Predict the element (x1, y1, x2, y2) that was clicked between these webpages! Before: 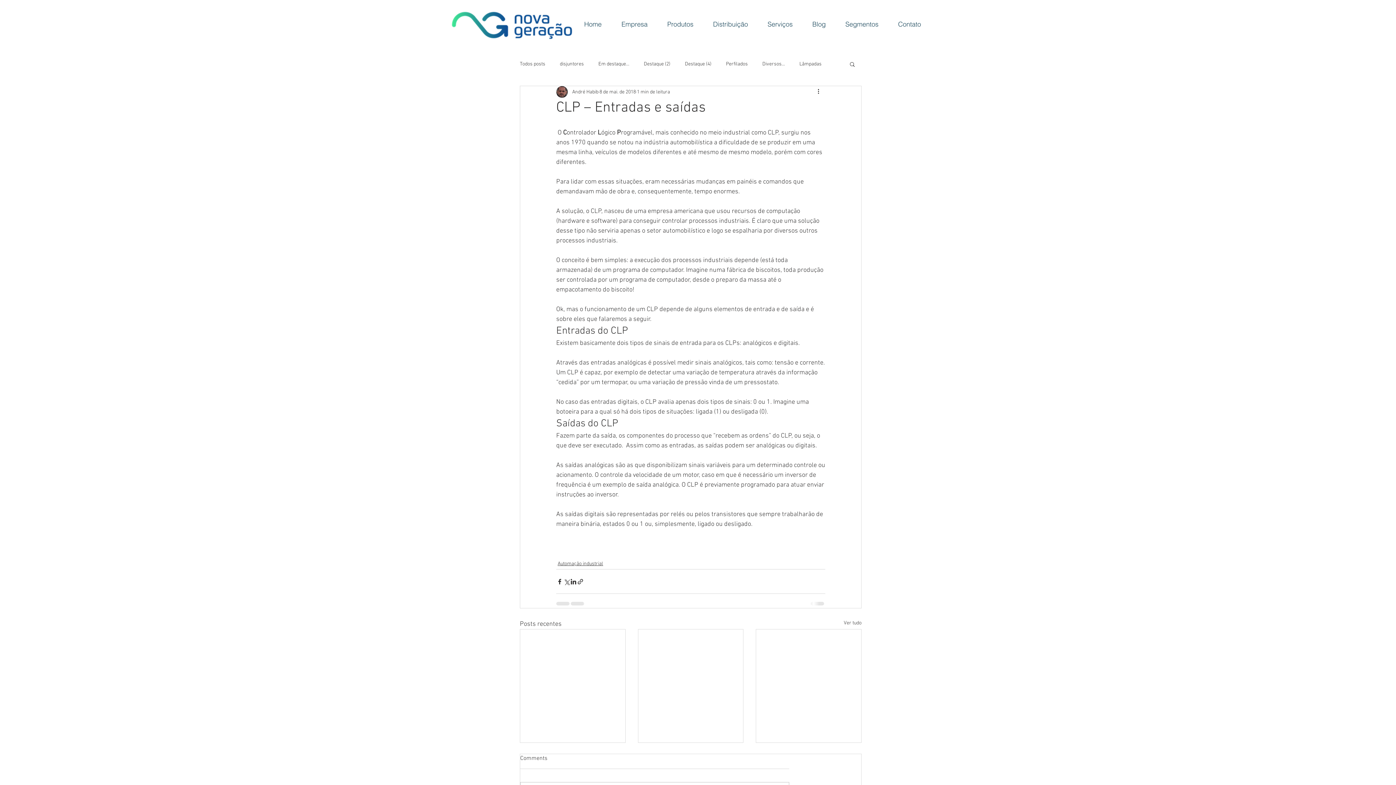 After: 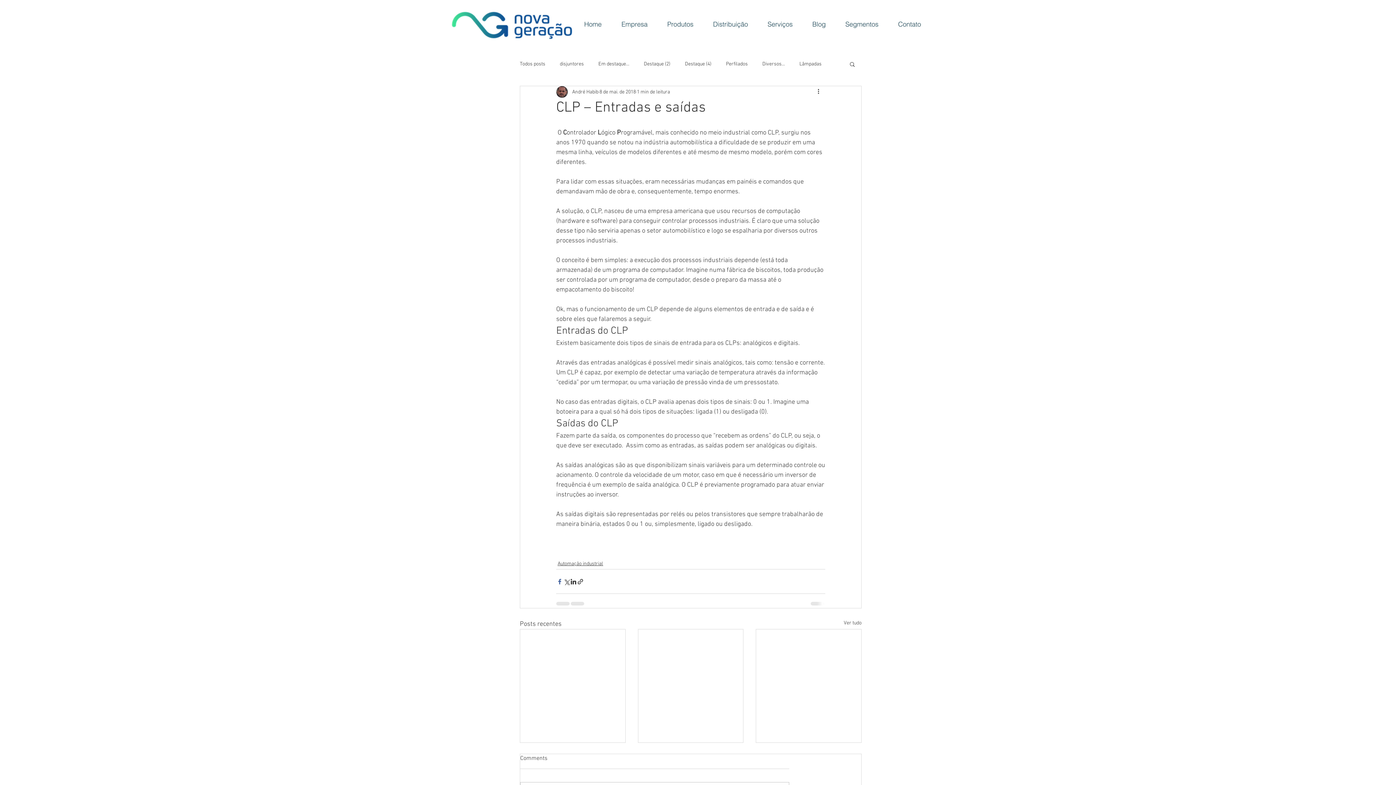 Action: label: Compartilhar via Facebook bbox: (556, 578, 563, 585)